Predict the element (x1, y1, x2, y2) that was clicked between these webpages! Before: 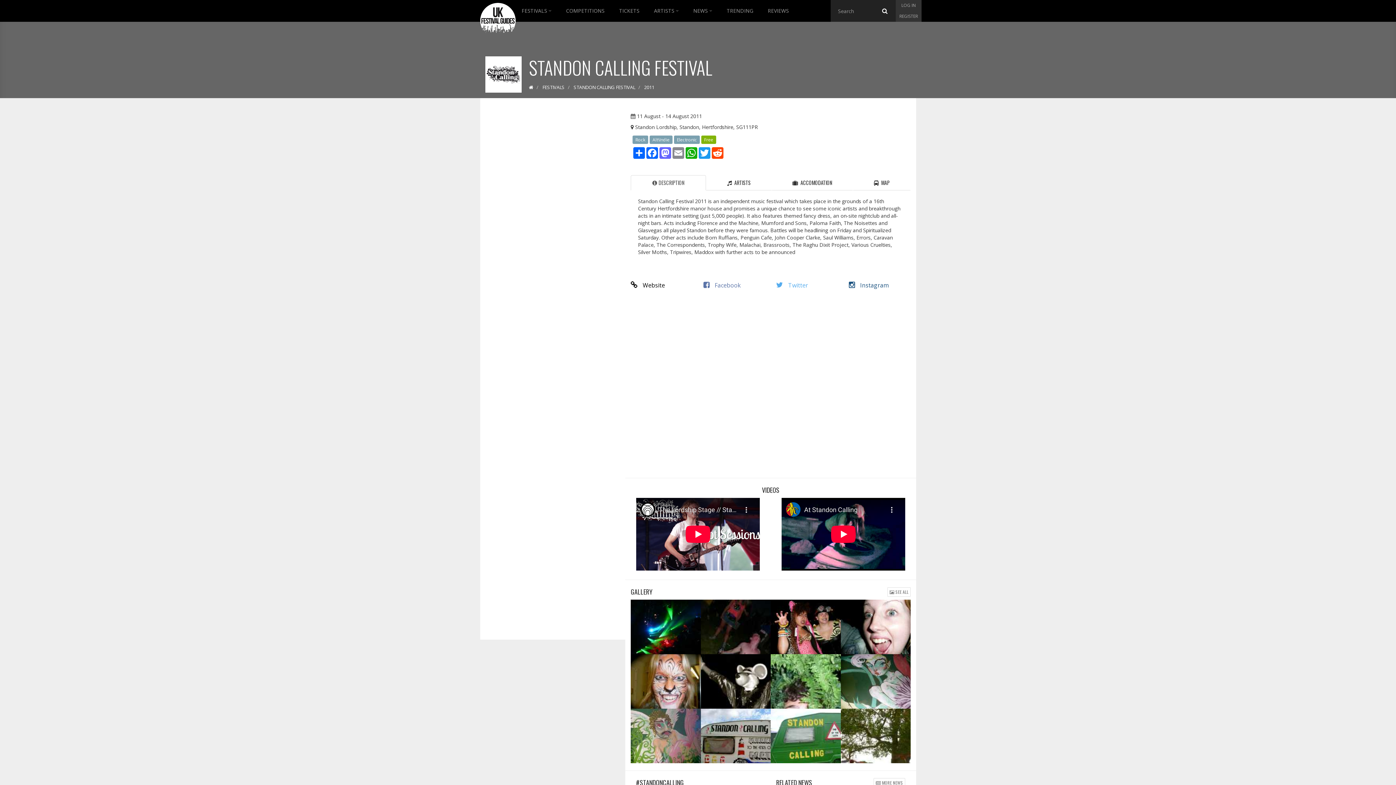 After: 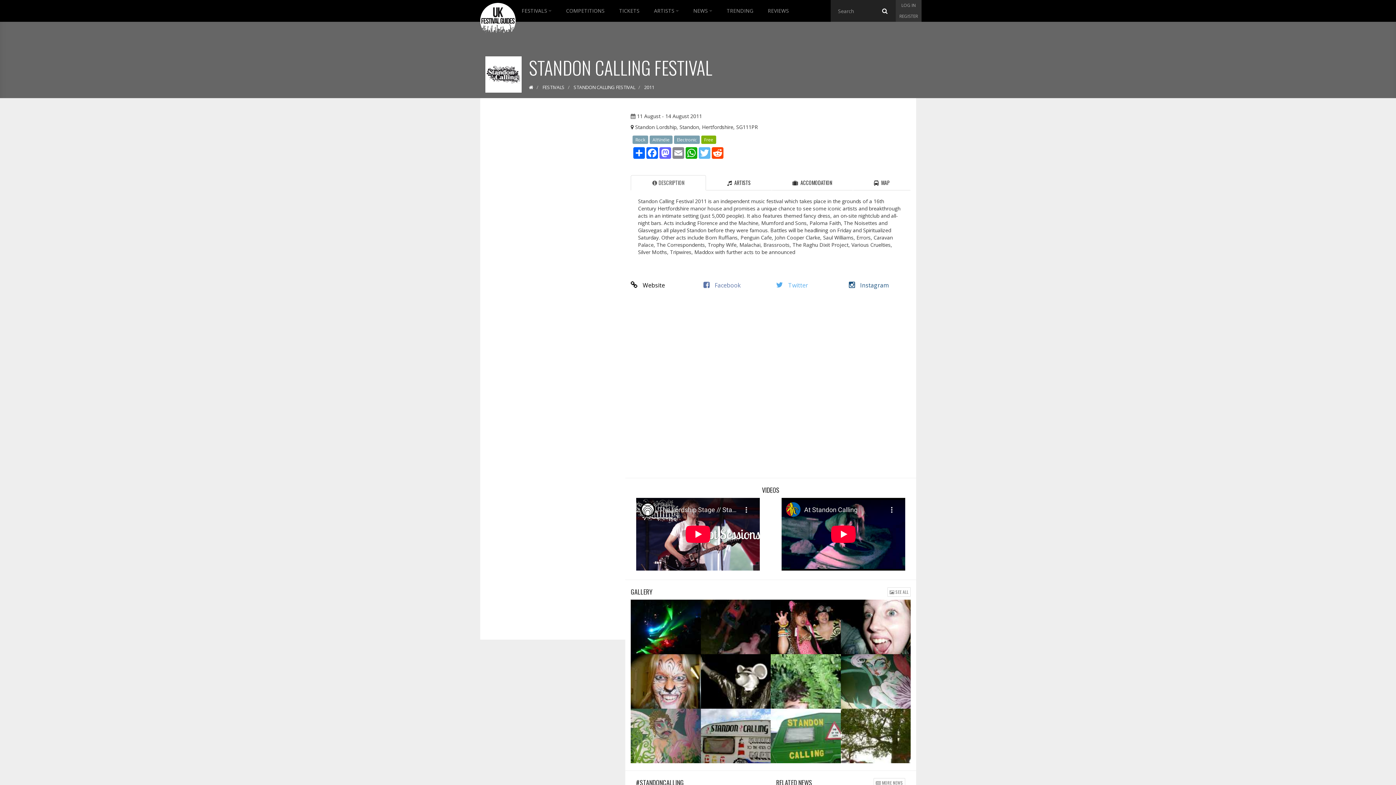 Action: bbox: (698, 147, 711, 158) label: Twitter